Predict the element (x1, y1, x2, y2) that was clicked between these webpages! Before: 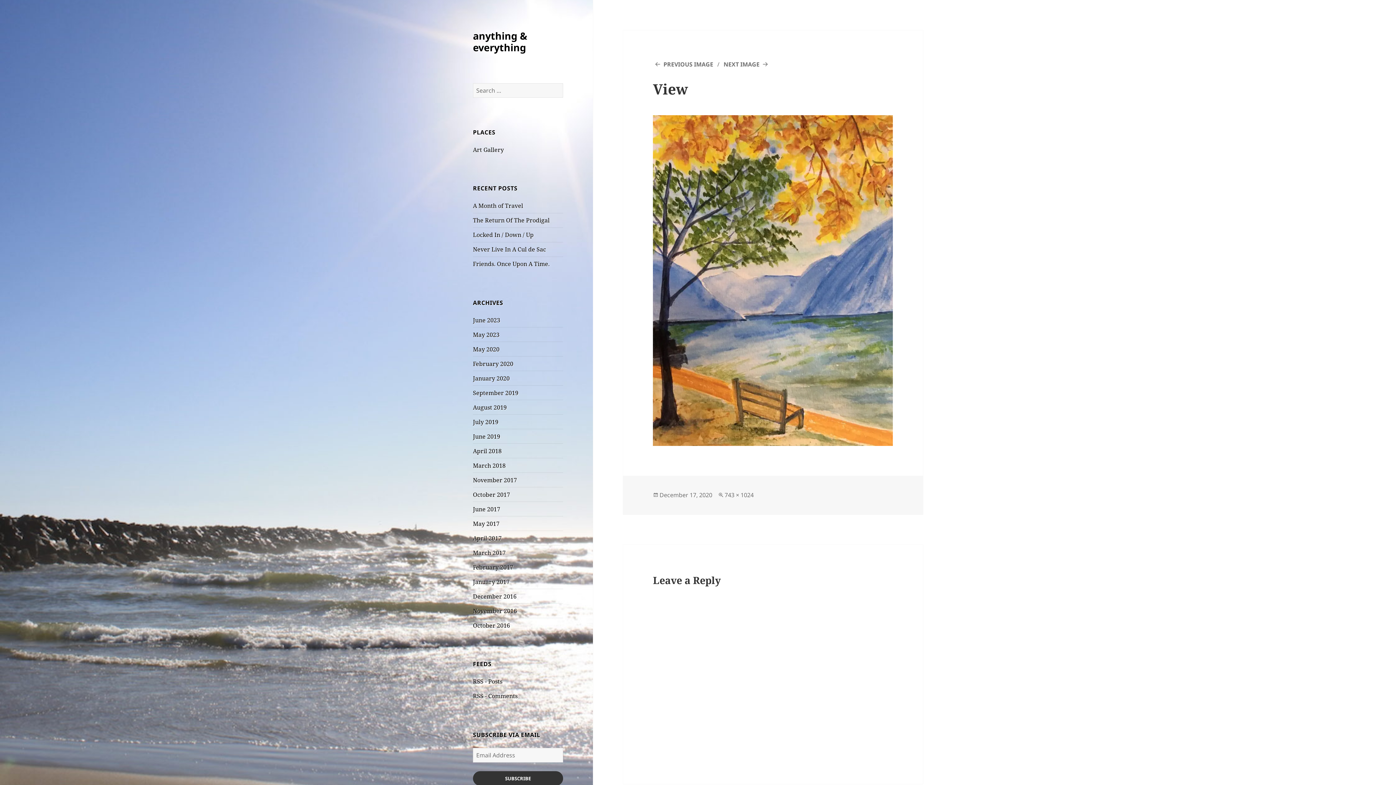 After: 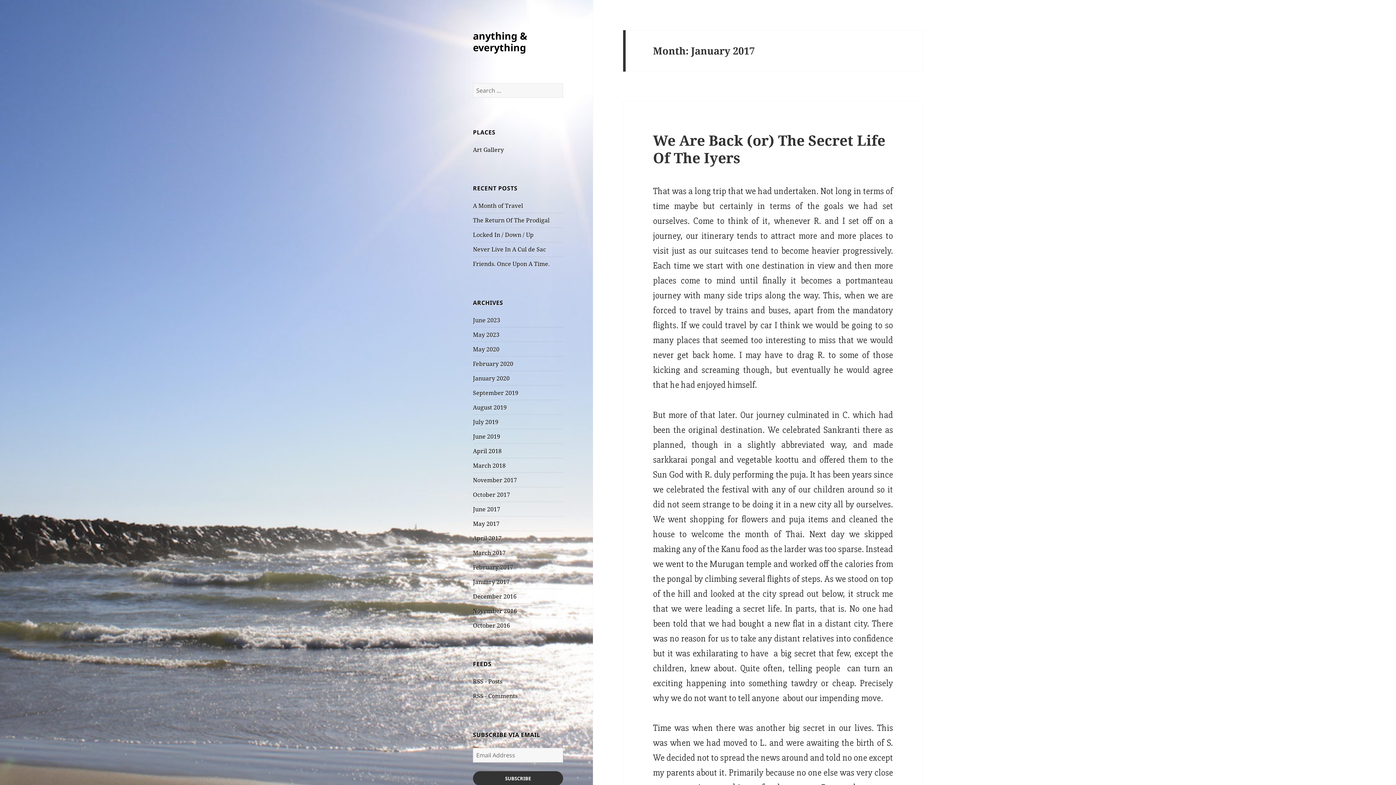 Action: bbox: (473, 578, 509, 586) label: January 2017